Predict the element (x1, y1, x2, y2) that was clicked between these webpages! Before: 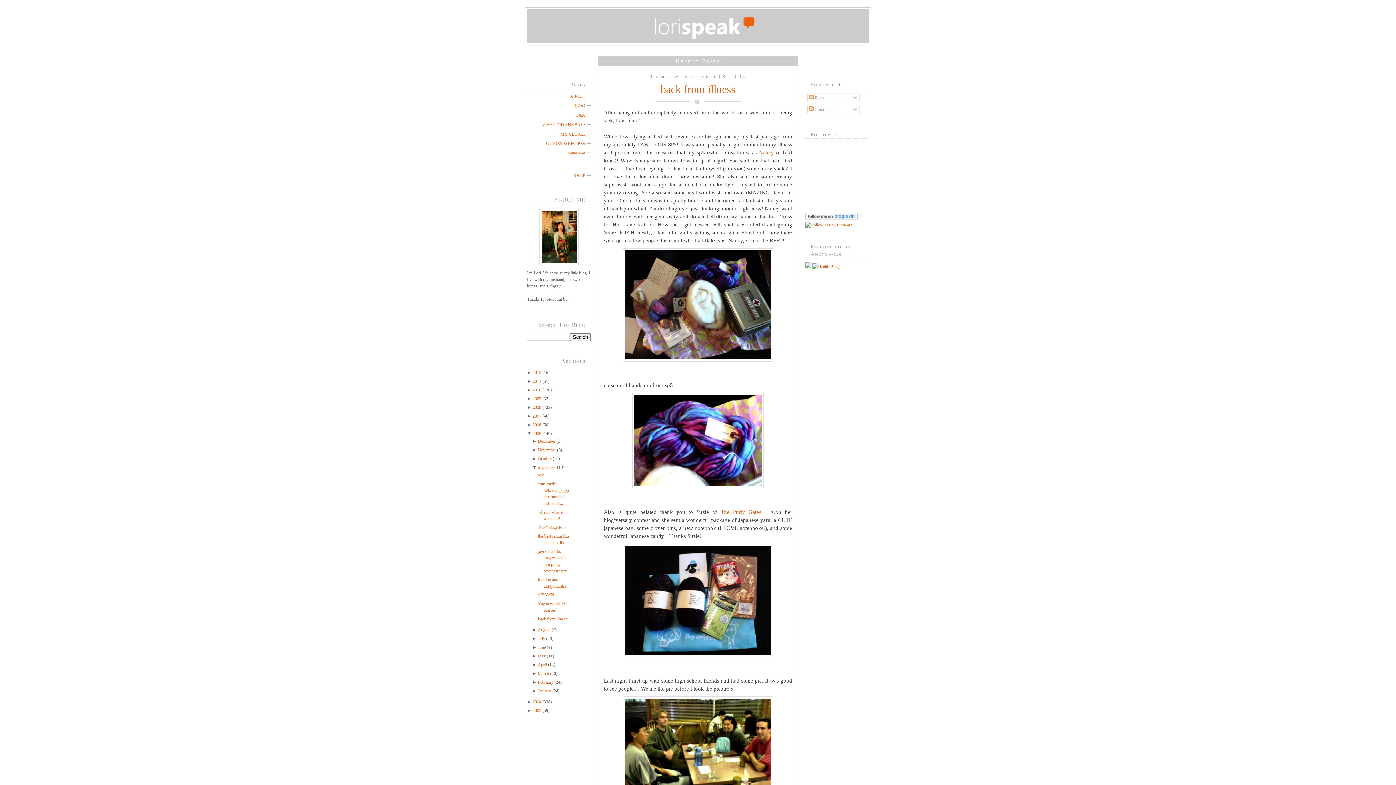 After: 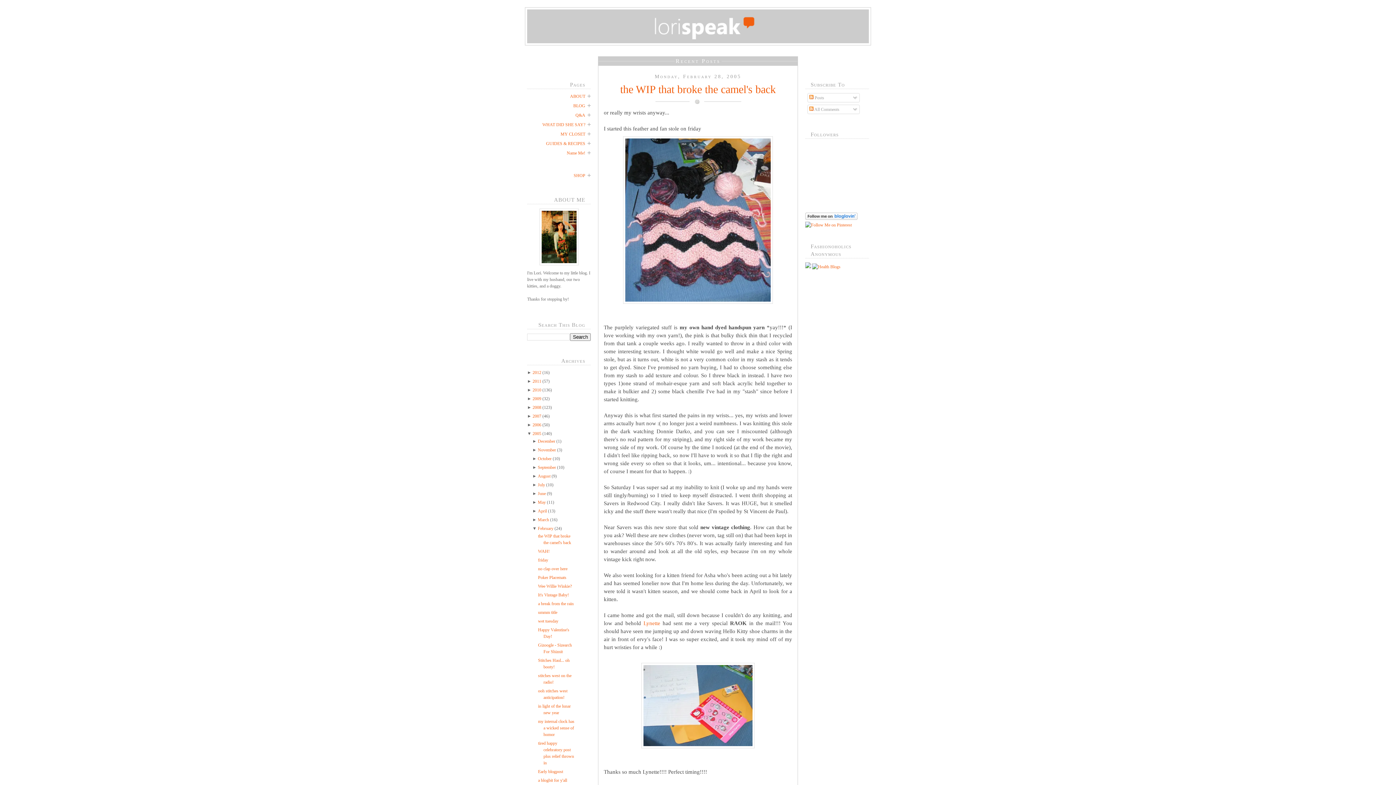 Action: label: February bbox: (537, 680, 553, 685)